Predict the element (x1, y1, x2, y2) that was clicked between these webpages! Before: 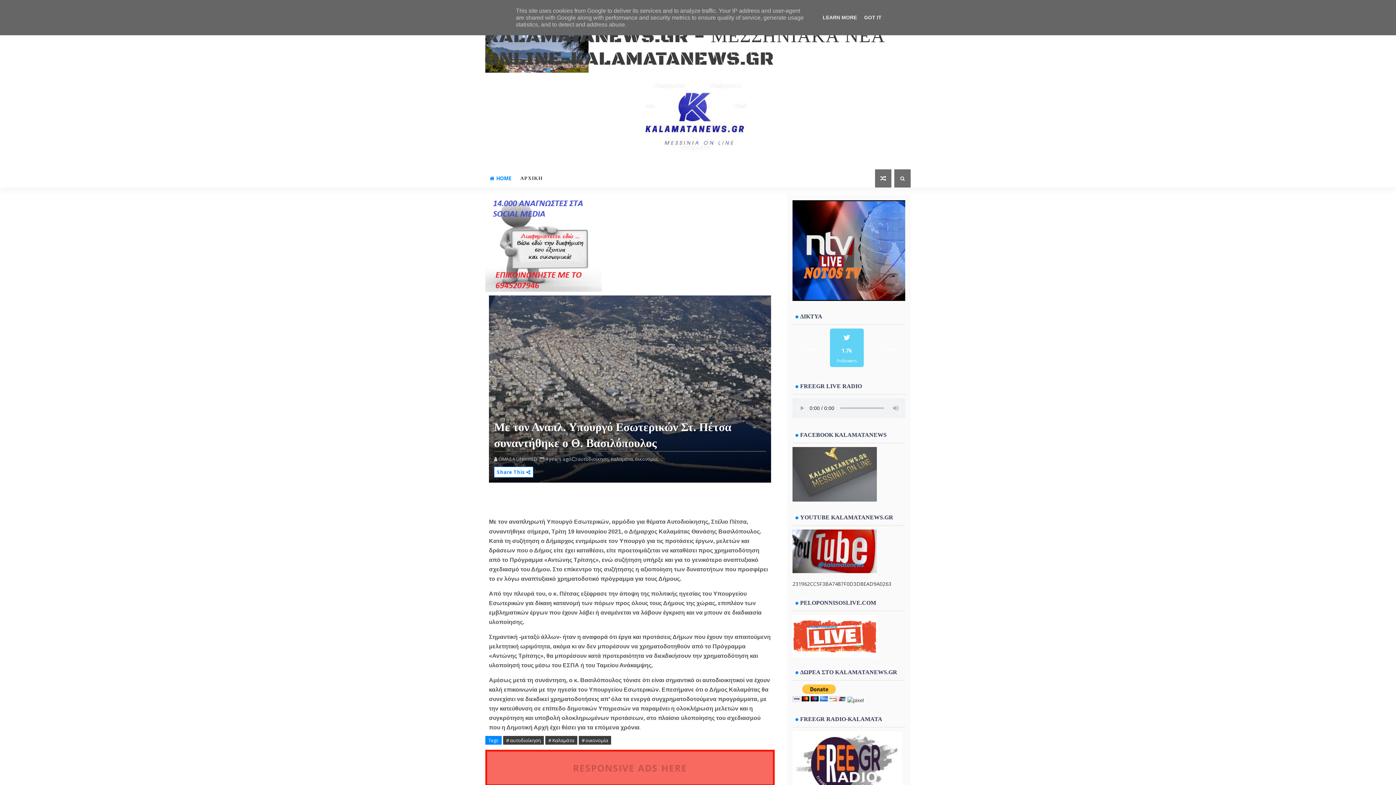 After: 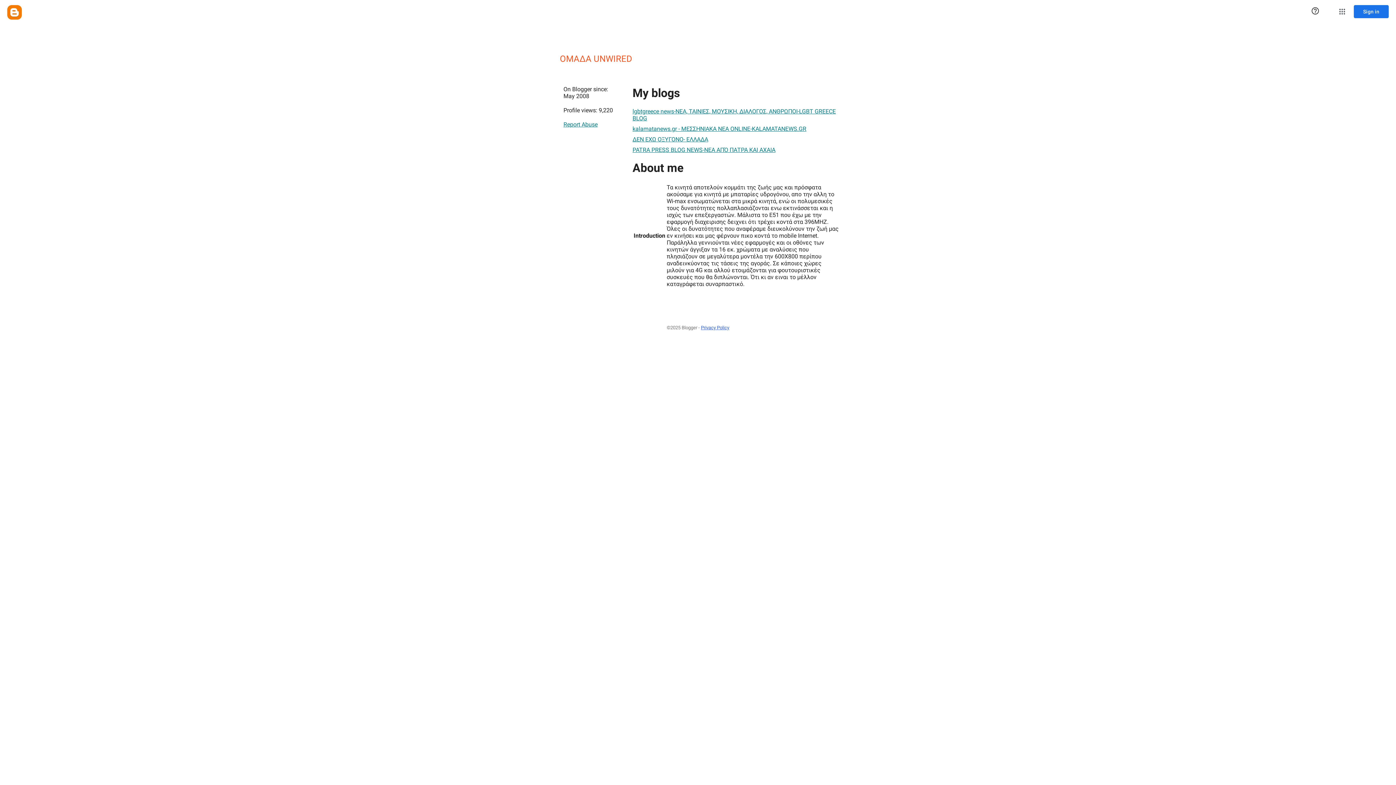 Action: bbox: (498, 456, 538, 462) label: OMAΔΑ UNWIRED 